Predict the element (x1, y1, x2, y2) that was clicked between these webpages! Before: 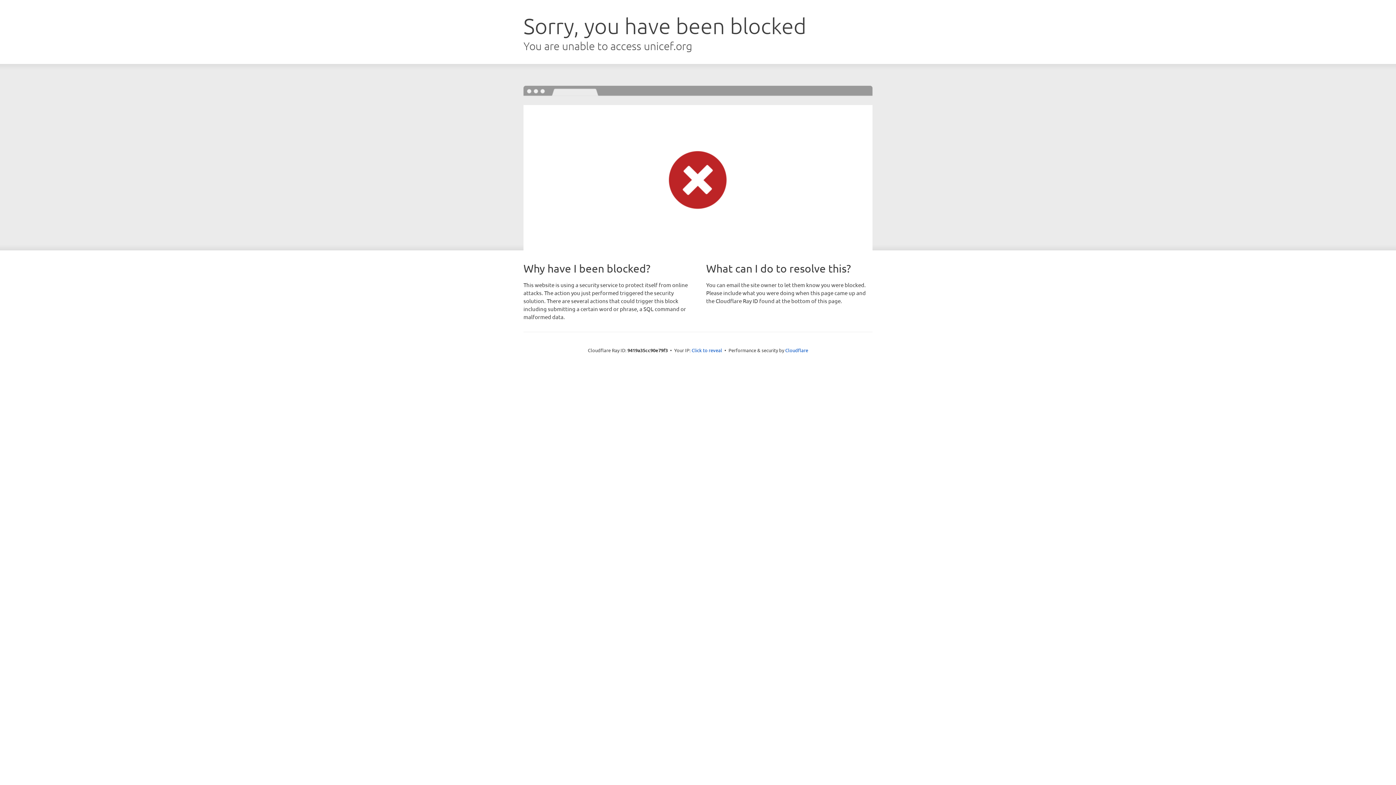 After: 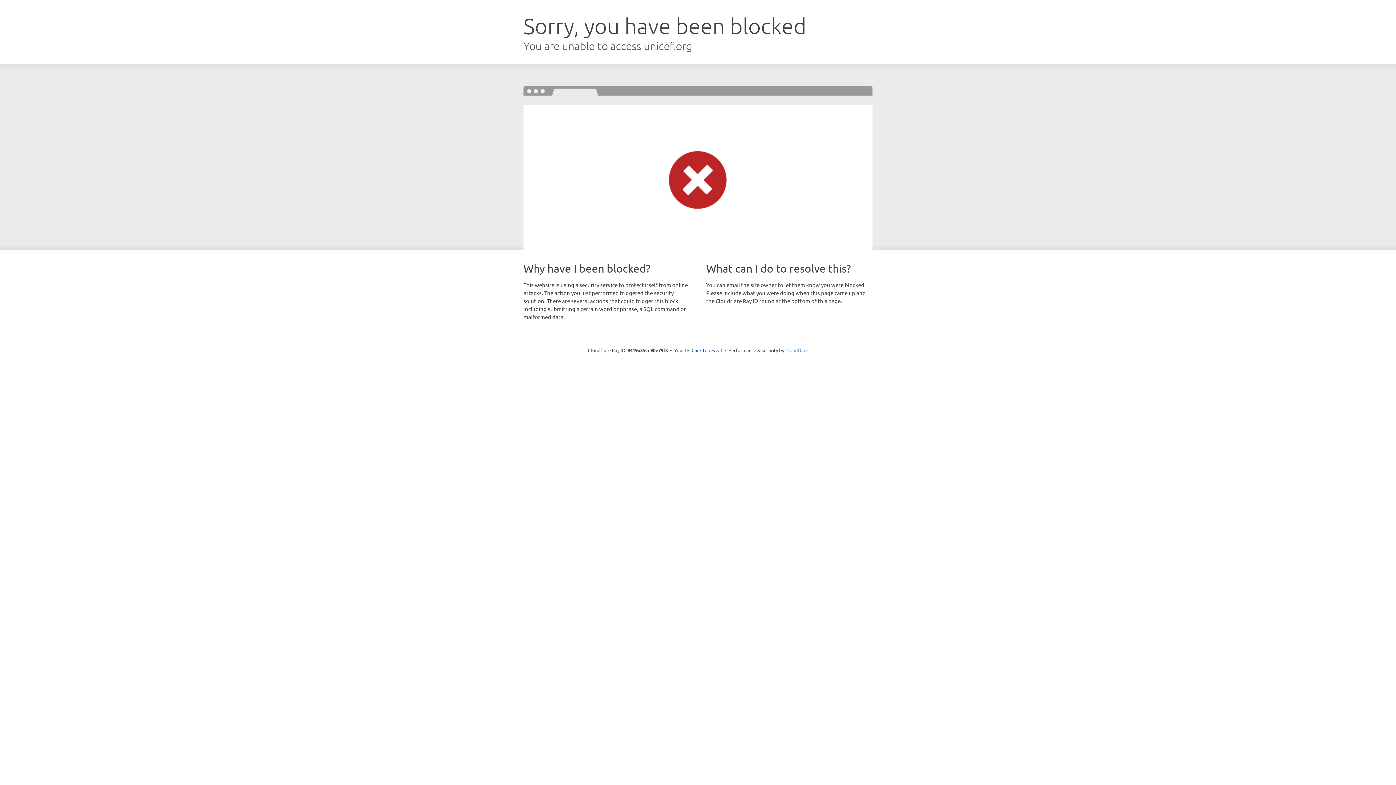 Action: bbox: (785, 347, 808, 353) label: Cloudflare